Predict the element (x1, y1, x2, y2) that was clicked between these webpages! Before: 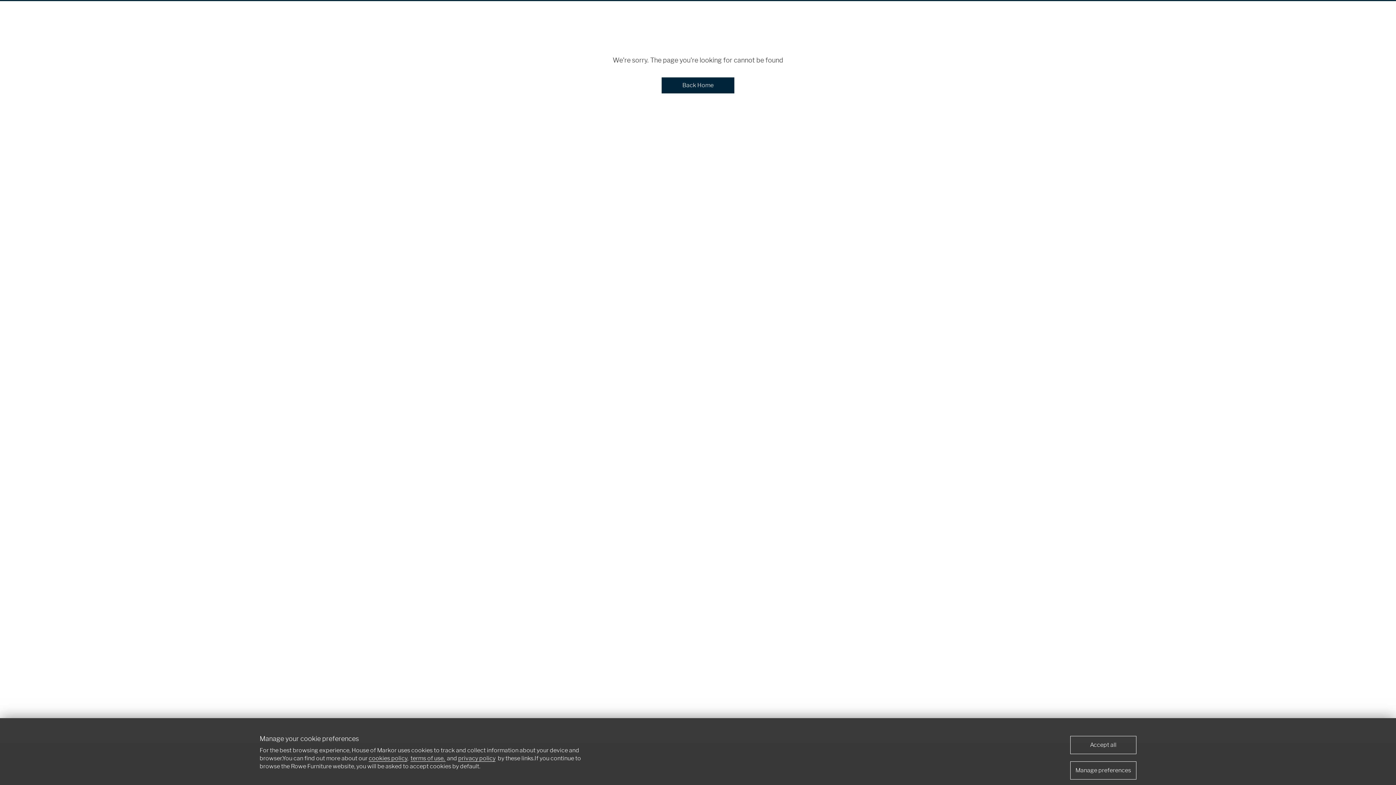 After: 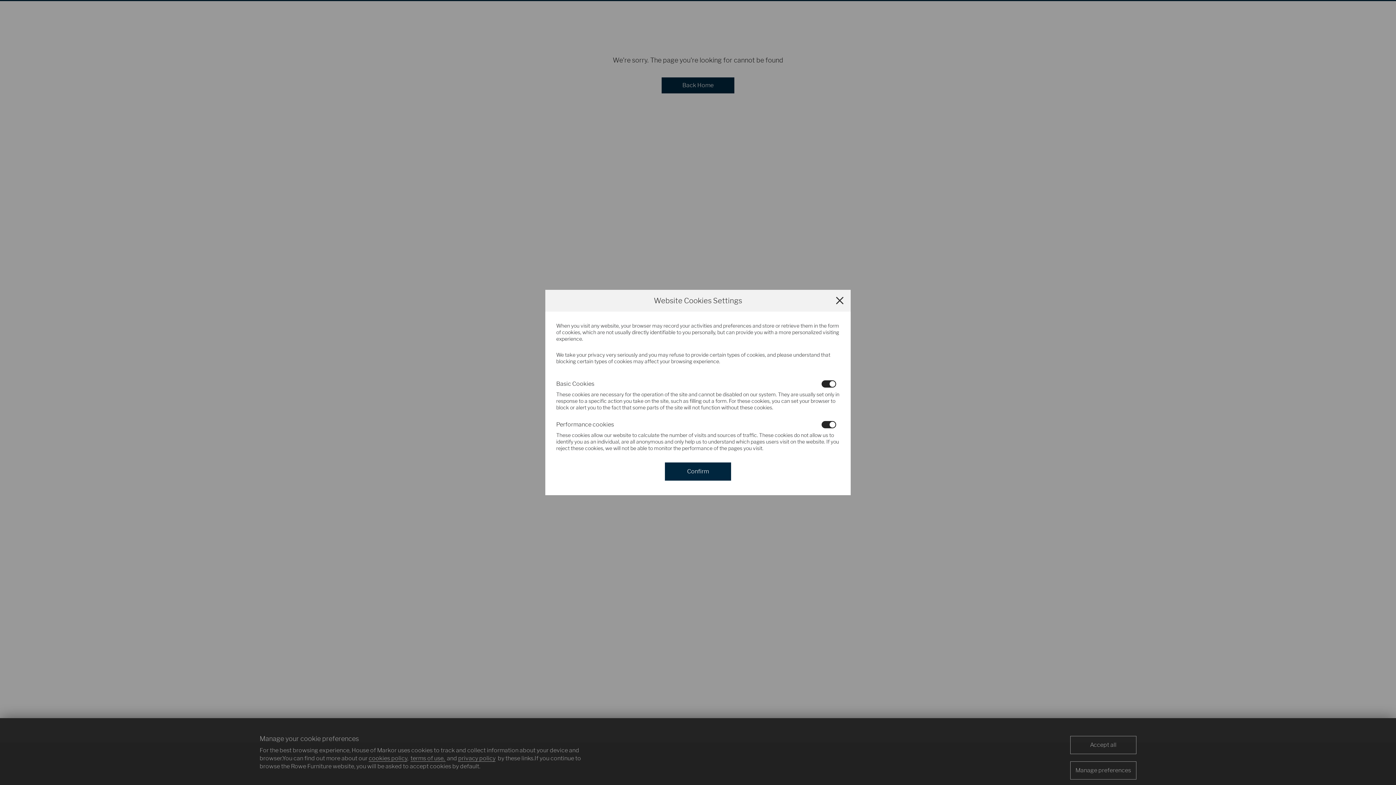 Action: bbox: (1070, 761, 1136, 779) label: Manage preferences